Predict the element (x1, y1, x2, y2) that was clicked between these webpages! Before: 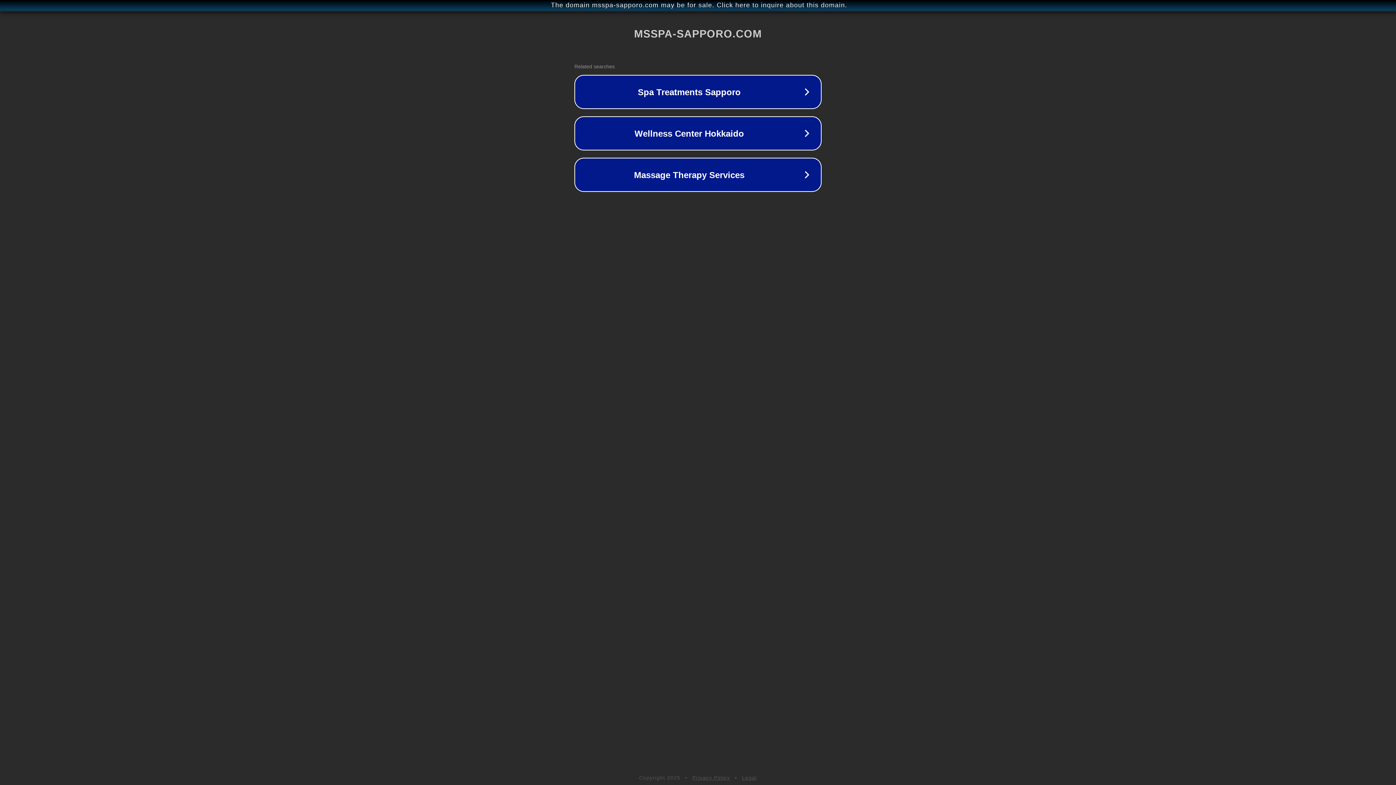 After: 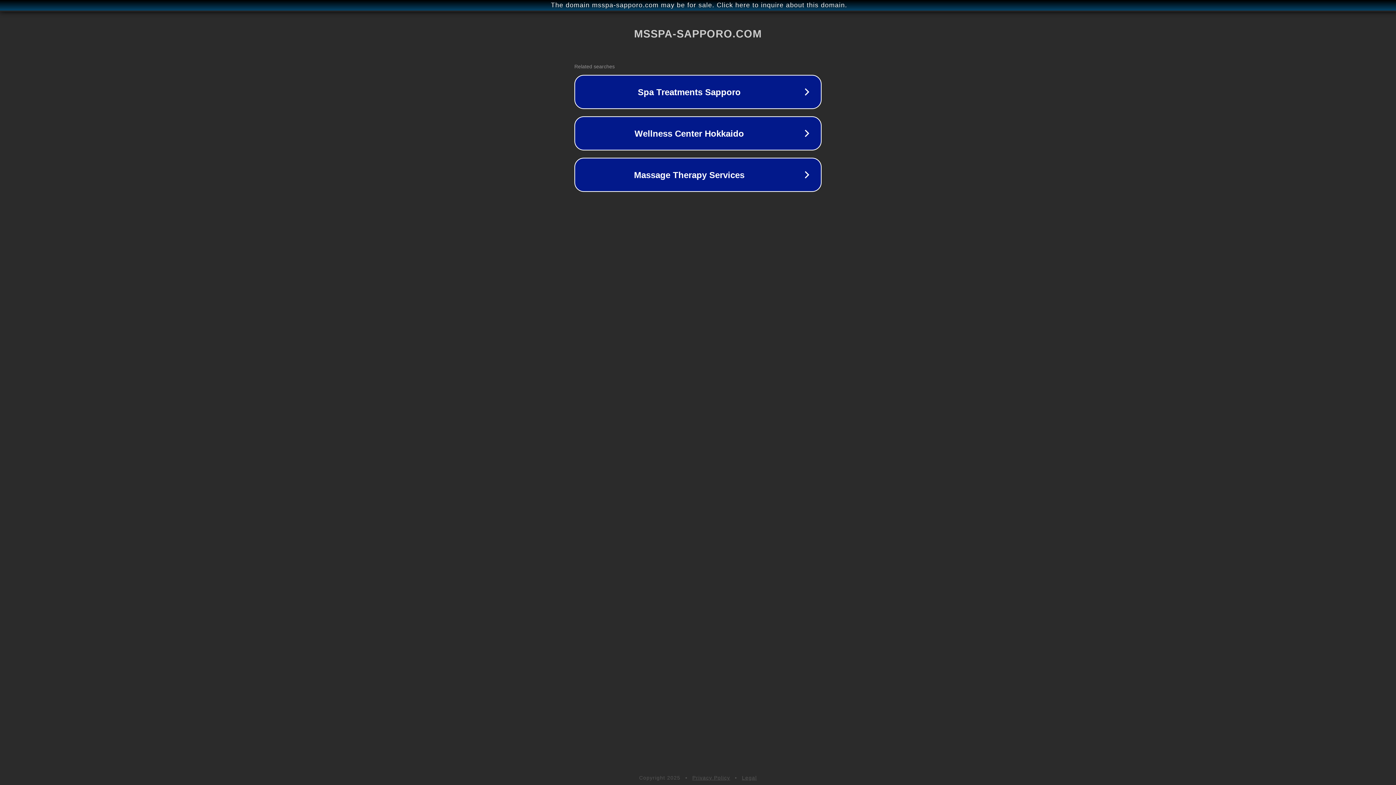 Action: label: Legal bbox: (742, 775, 757, 781)